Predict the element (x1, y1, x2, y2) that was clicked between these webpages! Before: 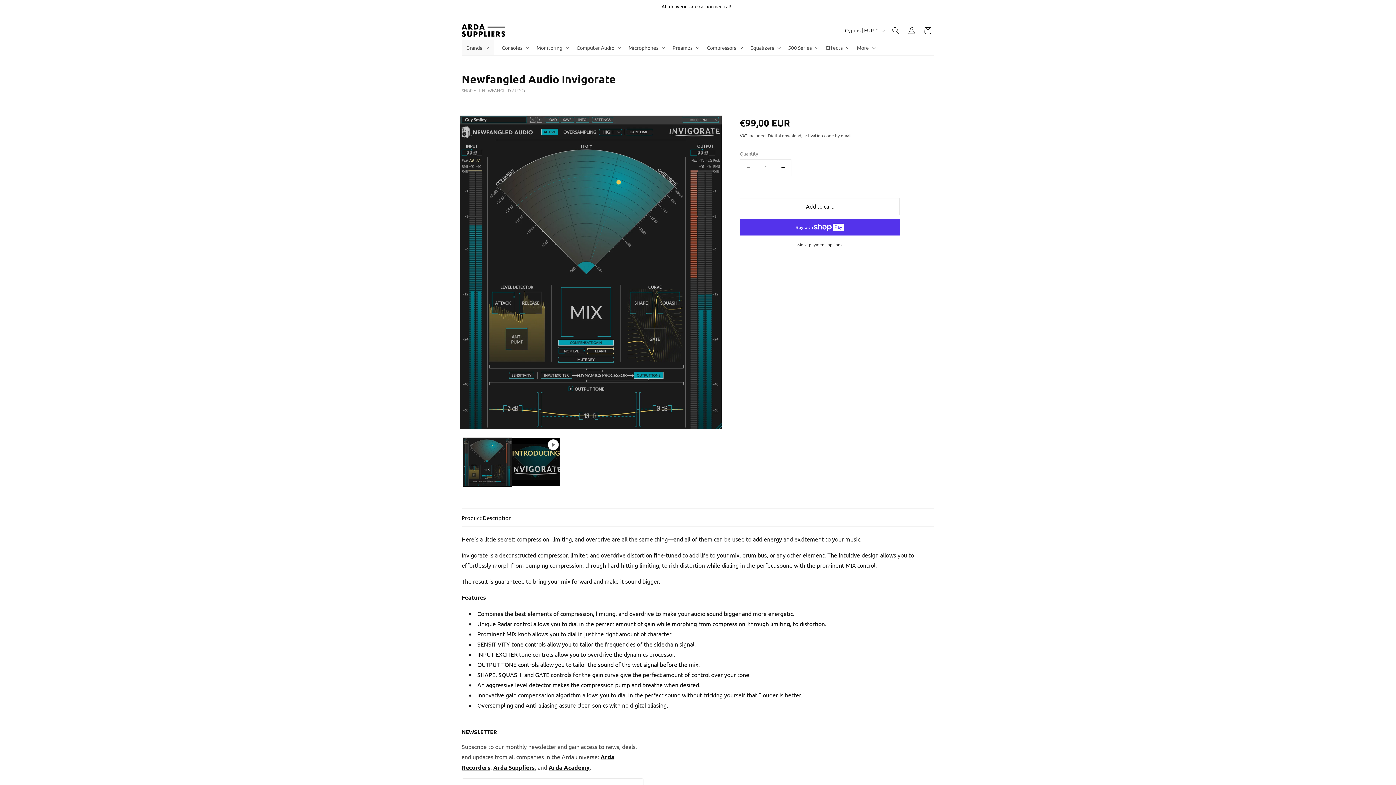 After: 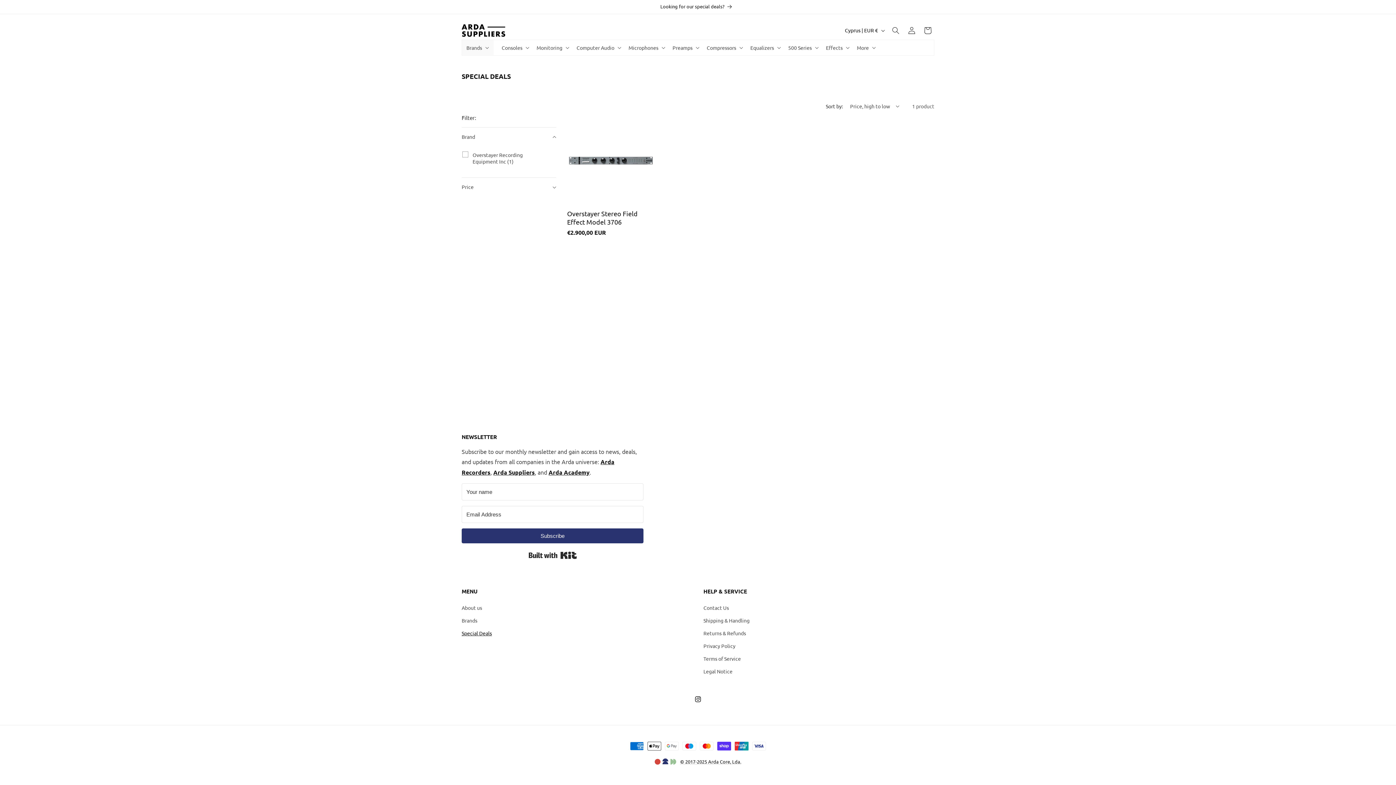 Action: label: Looking for our special deals? bbox: (453, 0, 939, 13)